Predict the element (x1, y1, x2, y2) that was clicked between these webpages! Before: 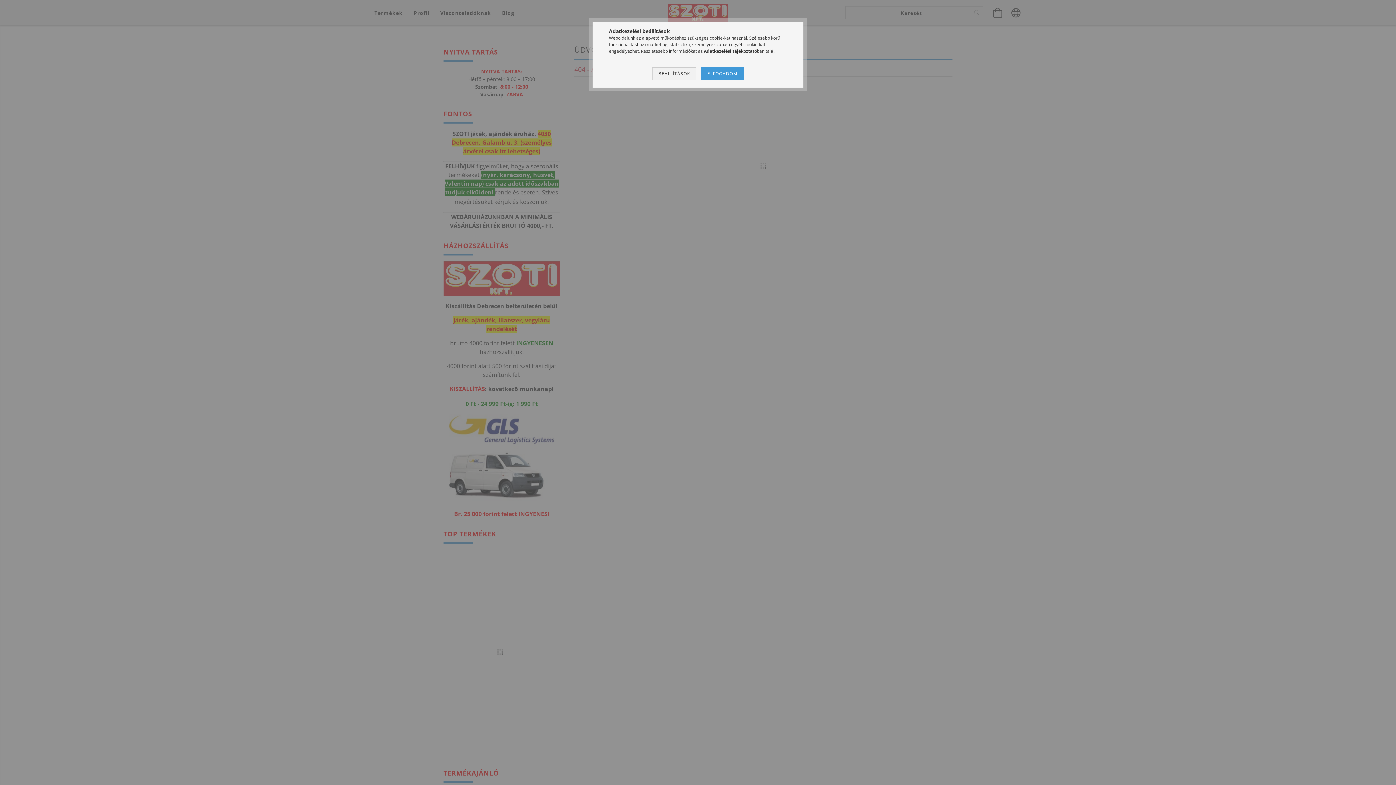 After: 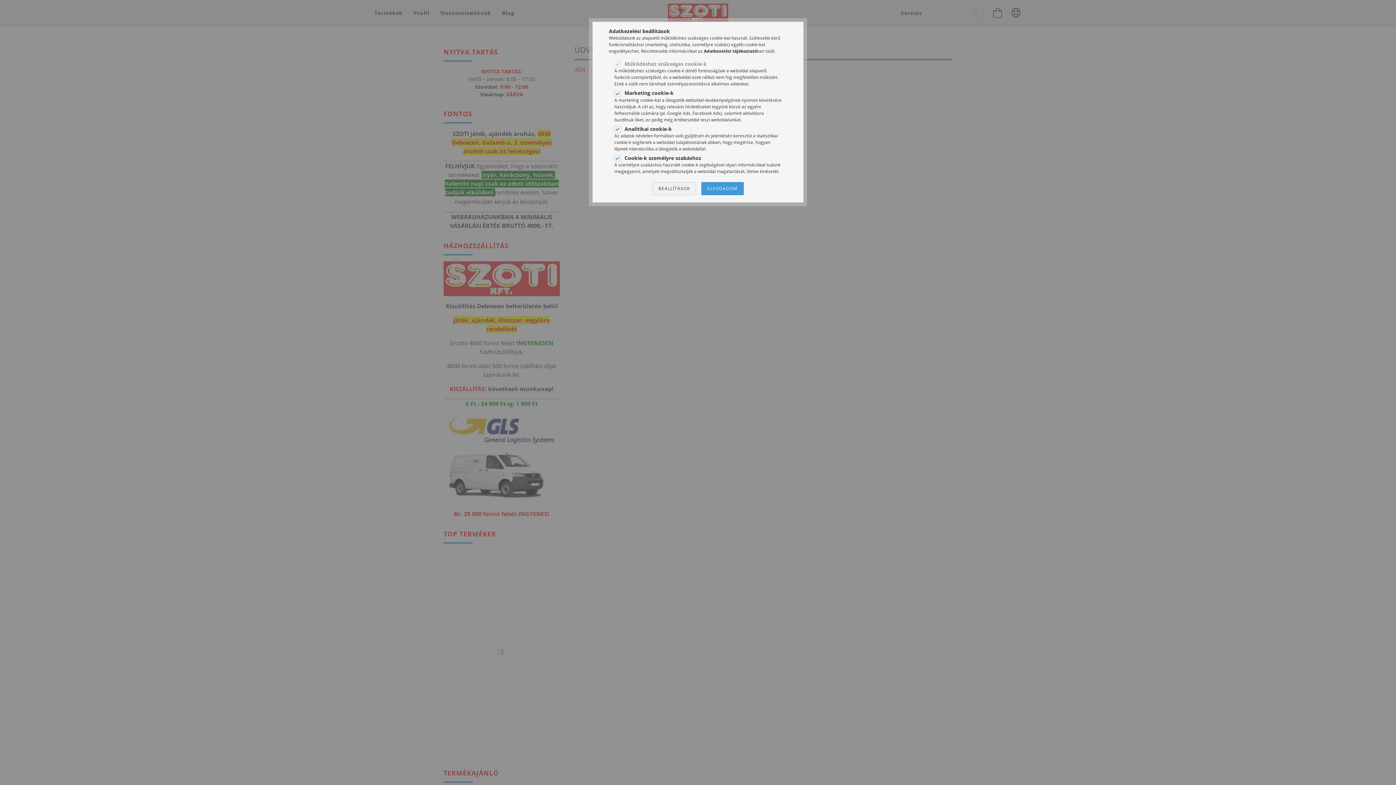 Action: label: BEÁLLÍTÁSOK bbox: (652, 67, 696, 80)